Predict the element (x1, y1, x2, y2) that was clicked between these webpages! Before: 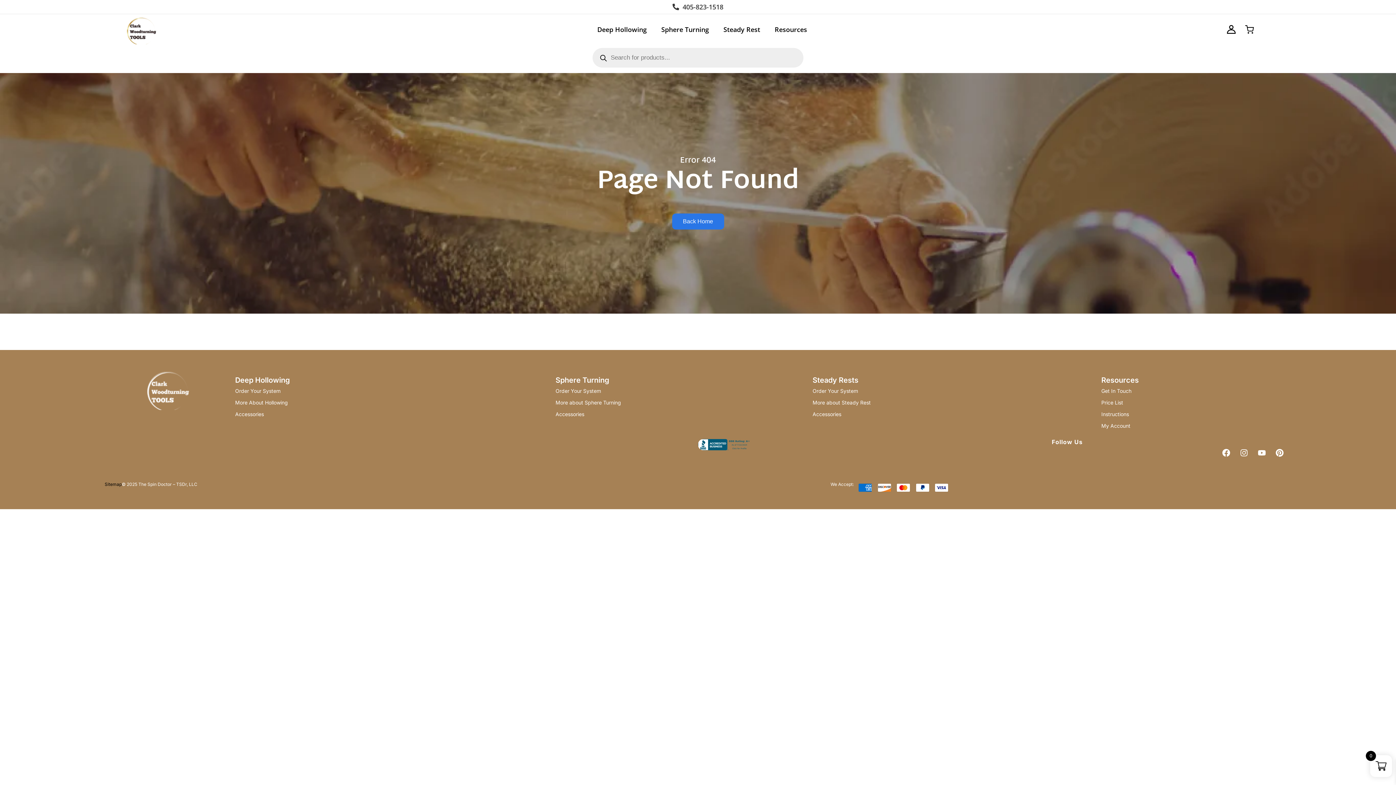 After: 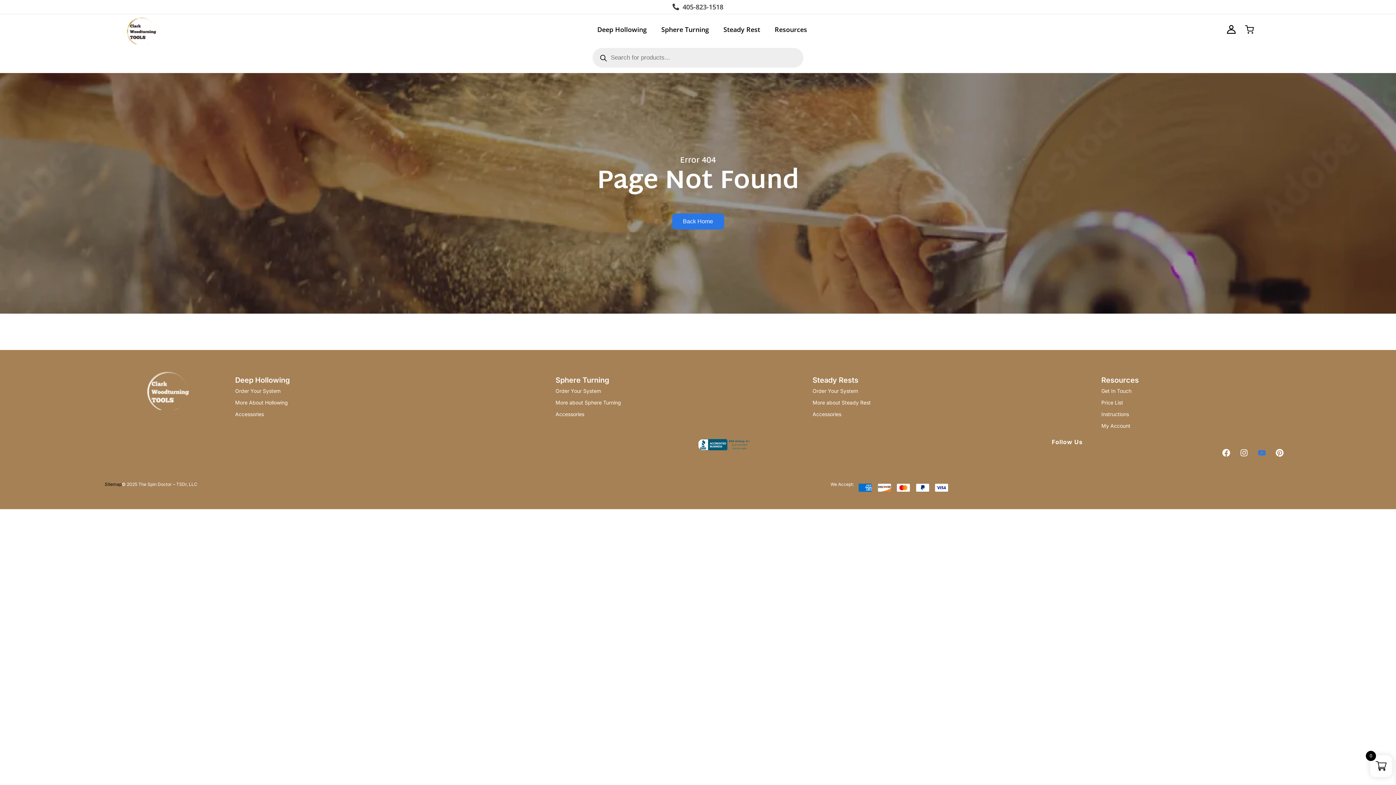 Action: label: Youtube bbox: (1254, 445, 1270, 461)